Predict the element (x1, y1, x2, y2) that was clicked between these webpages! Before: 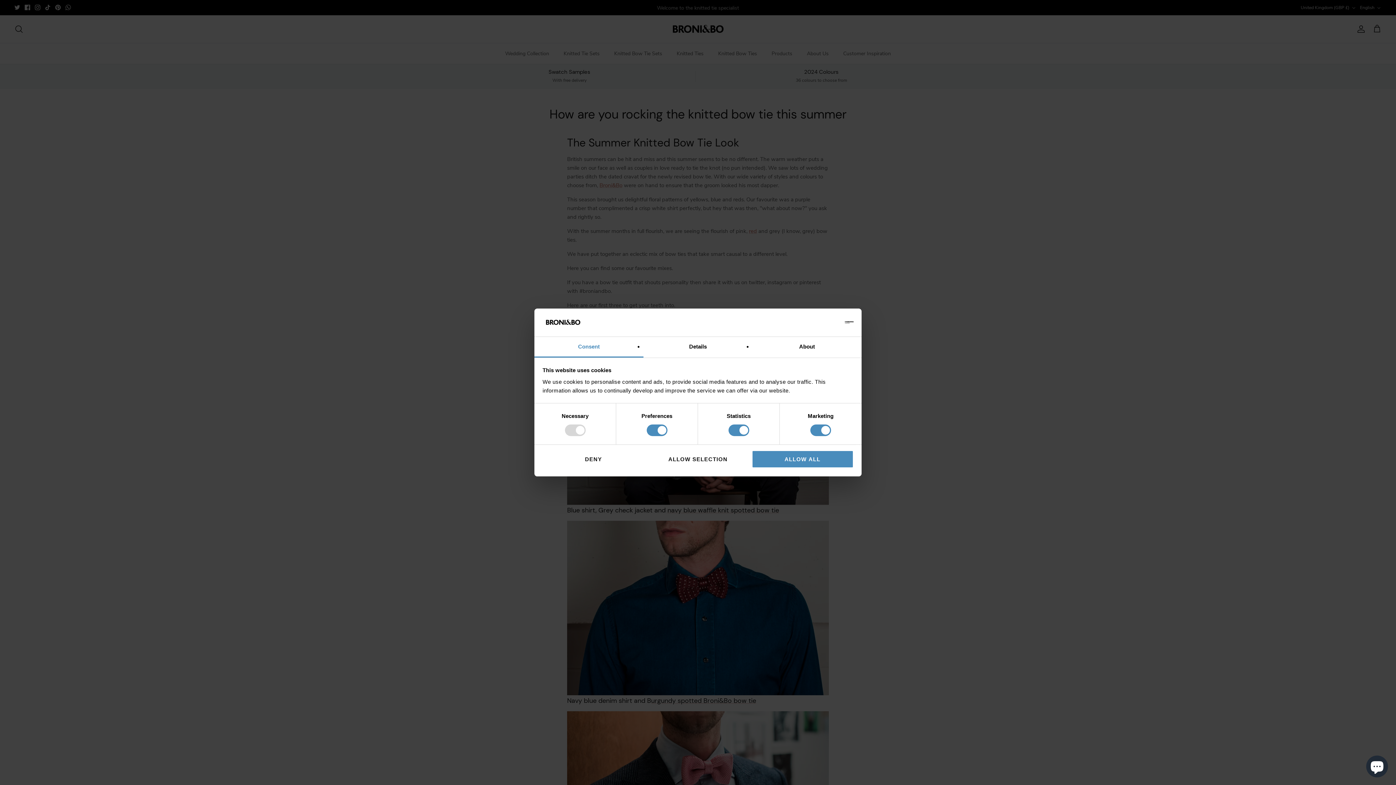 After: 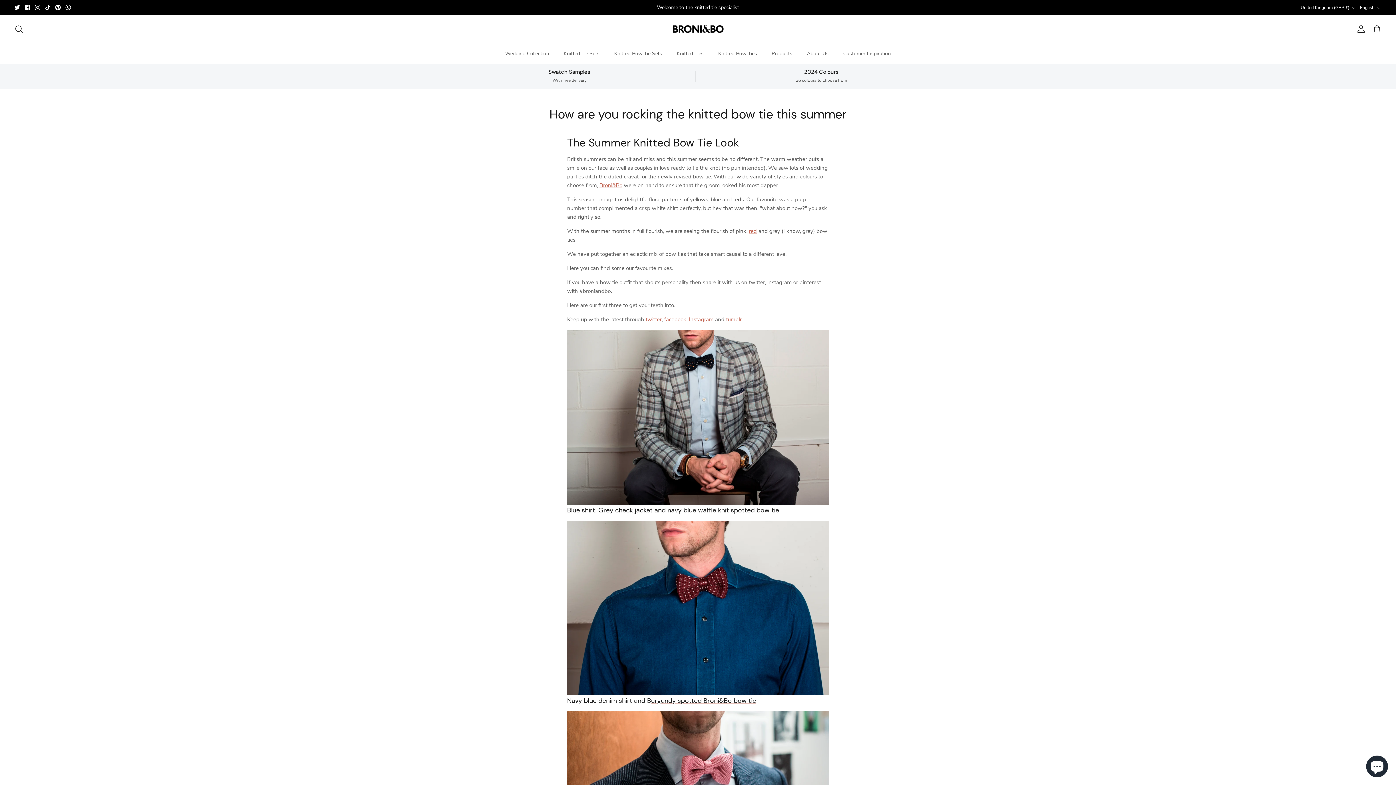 Action: label: ALLOW SELECTION bbox: (647, 450, 749, 468)